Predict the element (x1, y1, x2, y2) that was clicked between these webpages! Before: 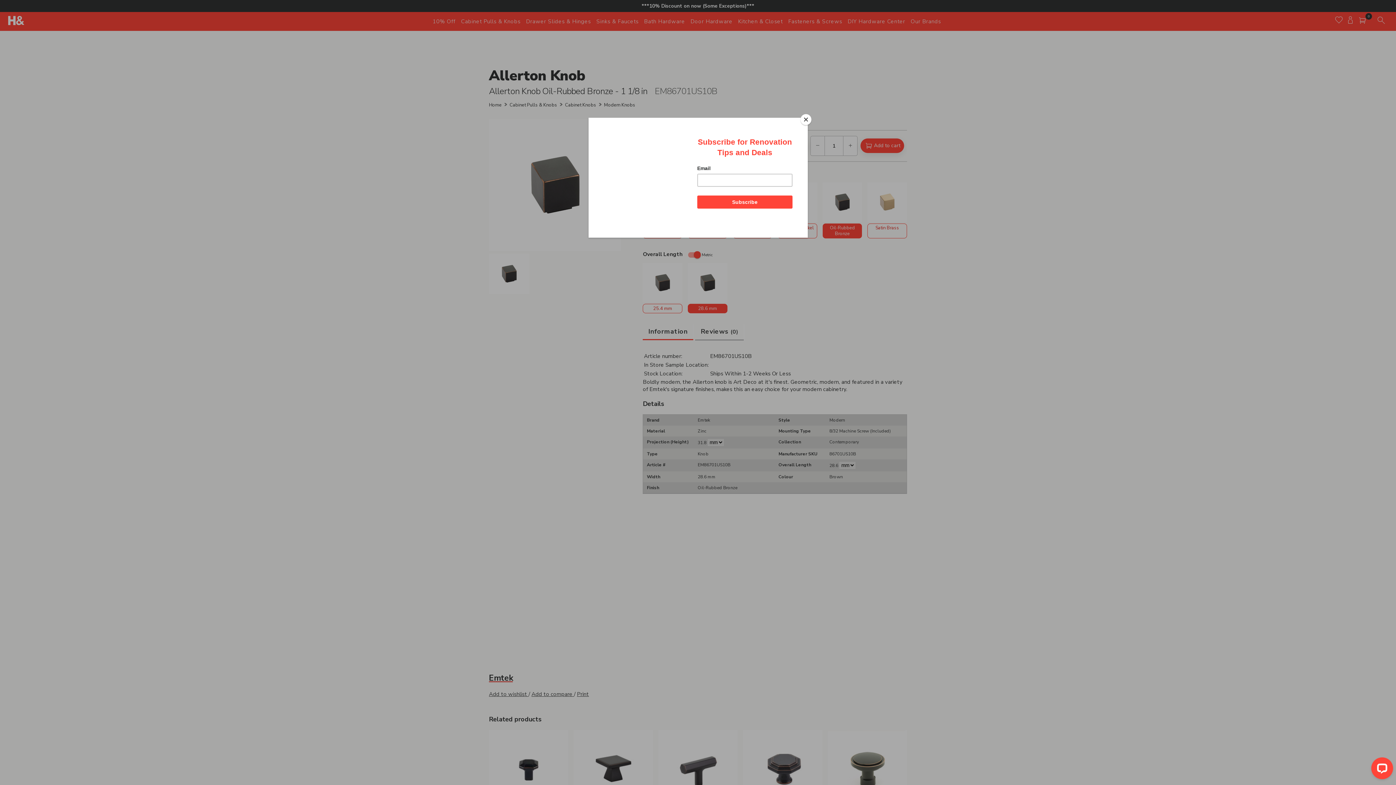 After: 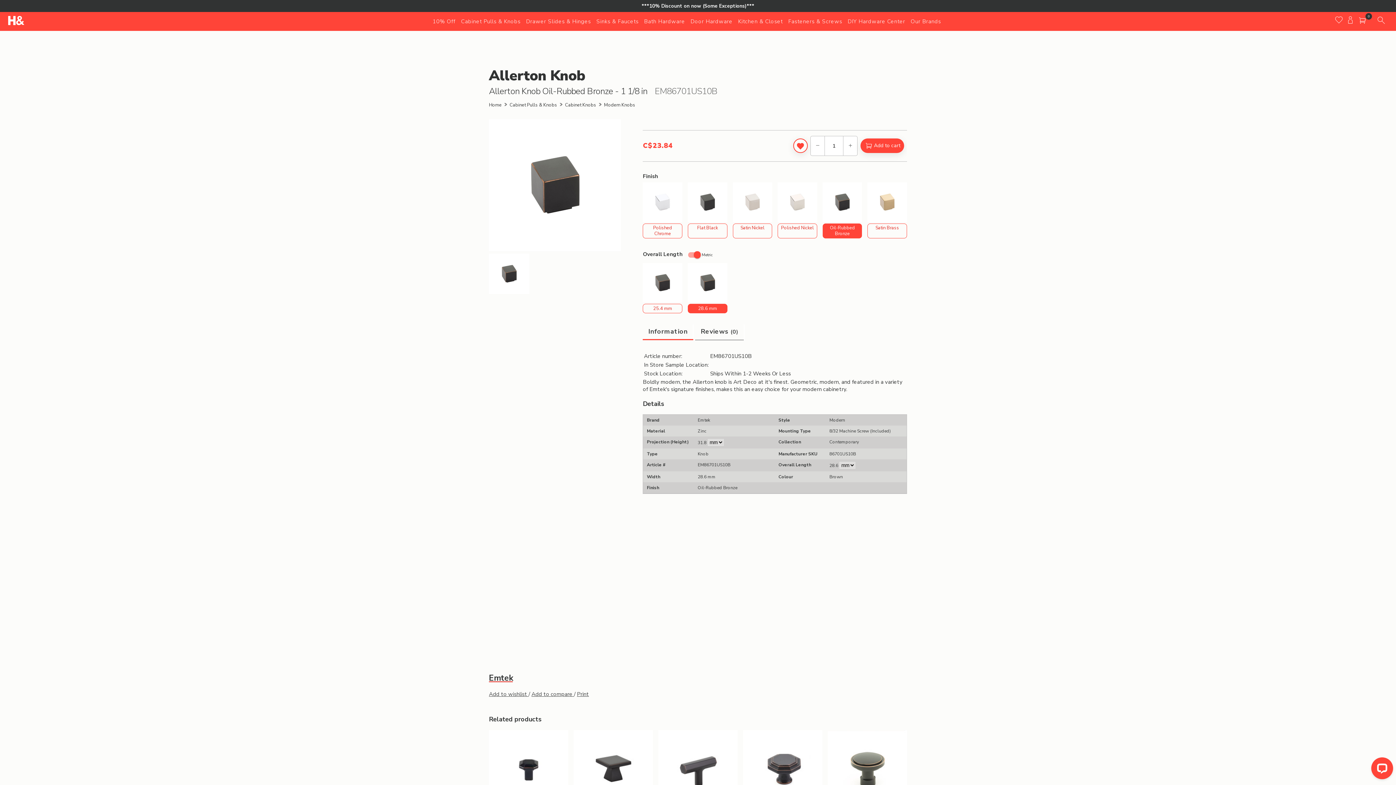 Action: label: Close bbox: (800, 114, 811, 125)